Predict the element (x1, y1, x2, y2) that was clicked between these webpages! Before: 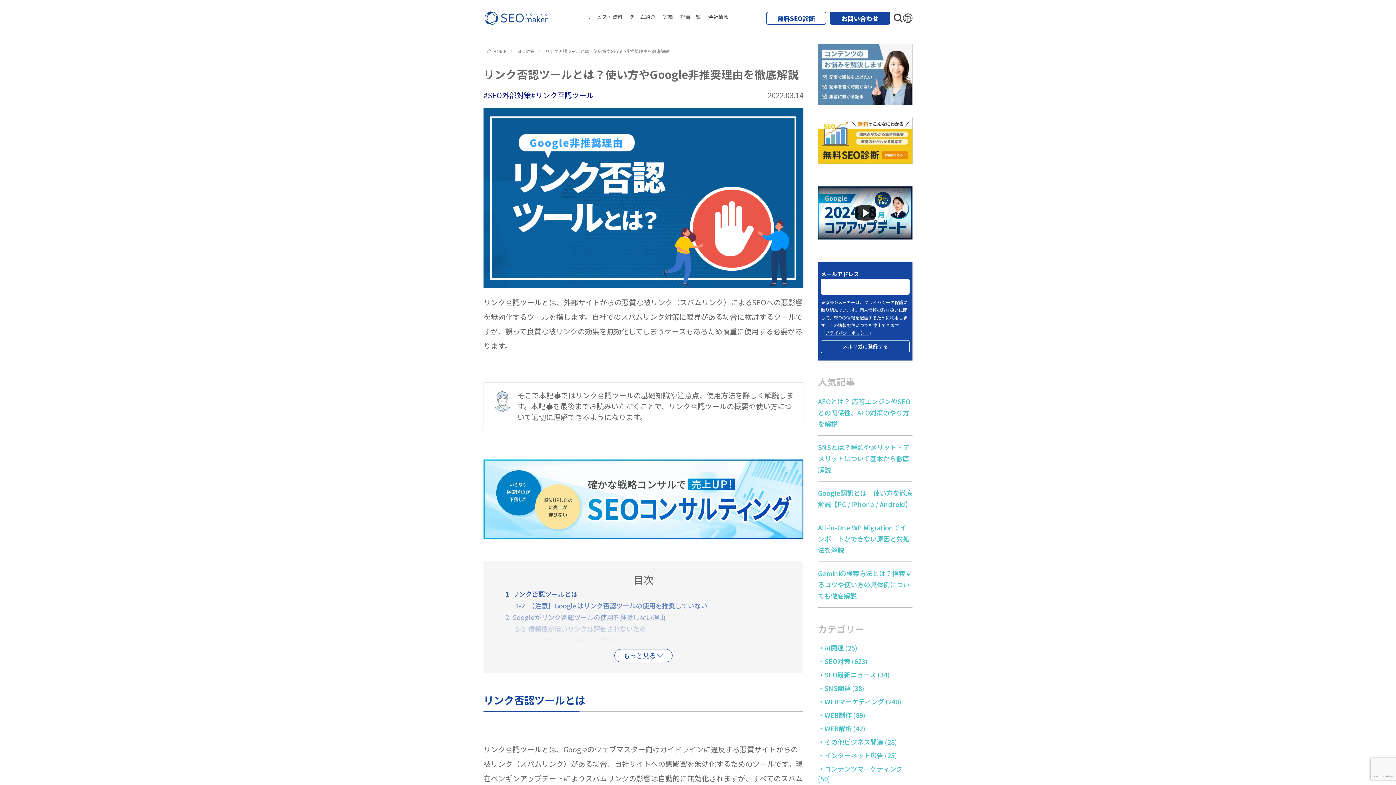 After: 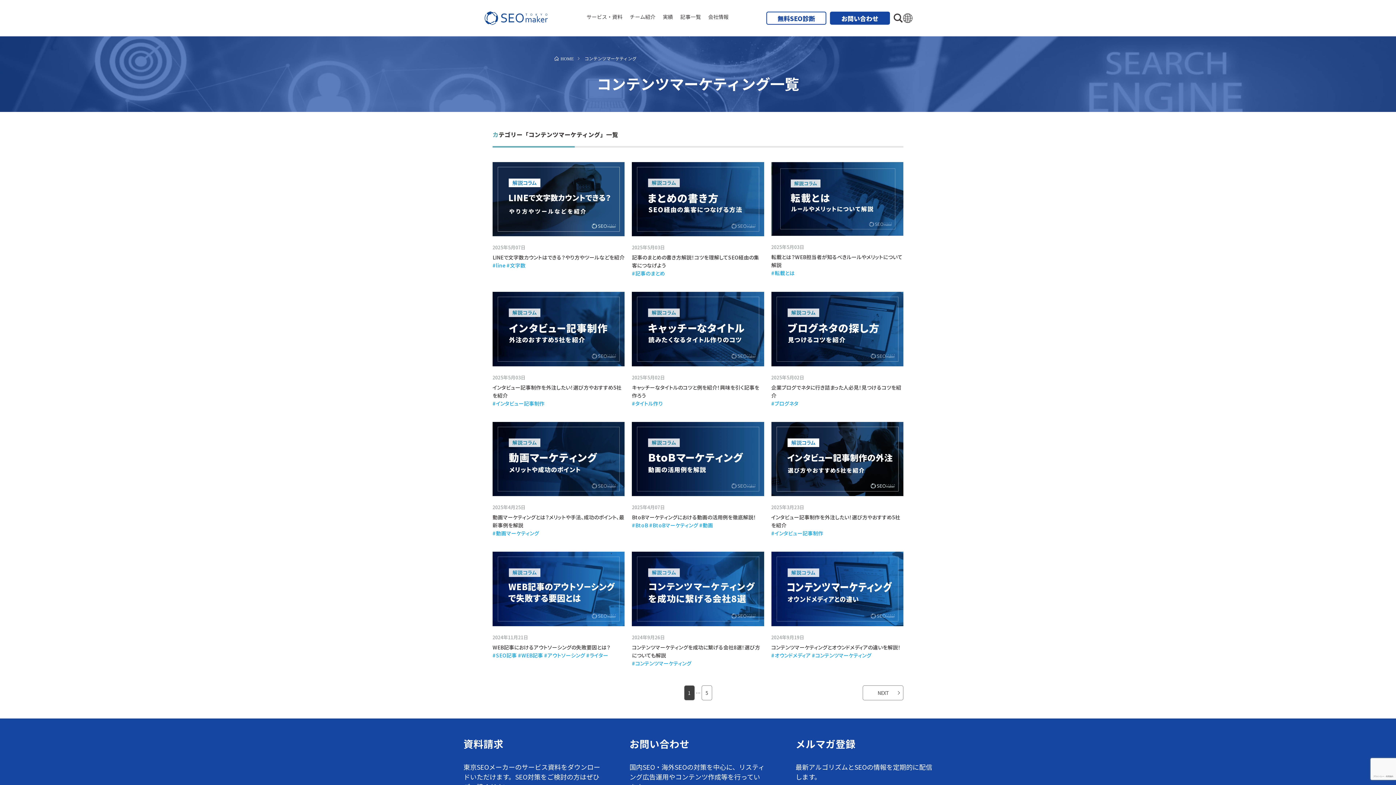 Action: label: コンテンツマーケティング bbox: (824, 764, 902, 773)